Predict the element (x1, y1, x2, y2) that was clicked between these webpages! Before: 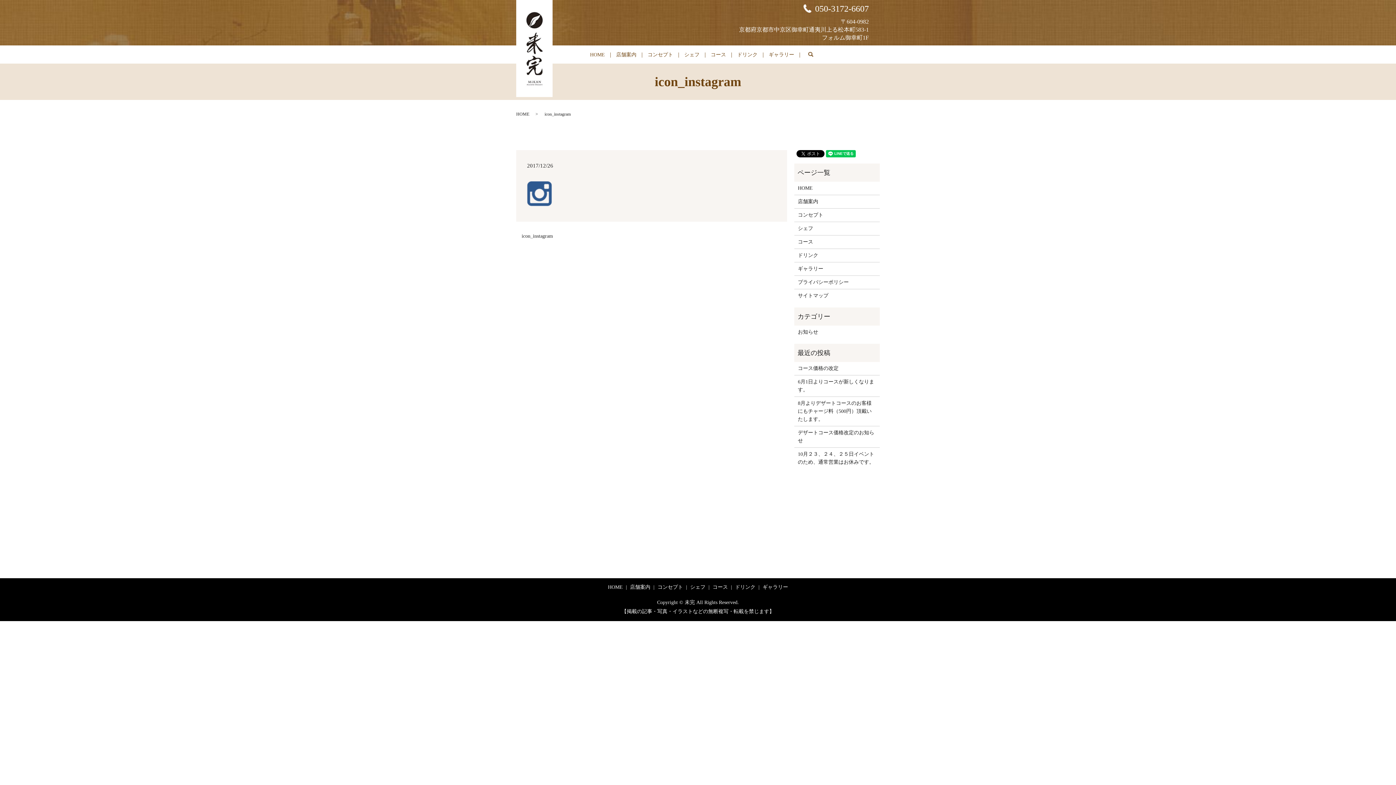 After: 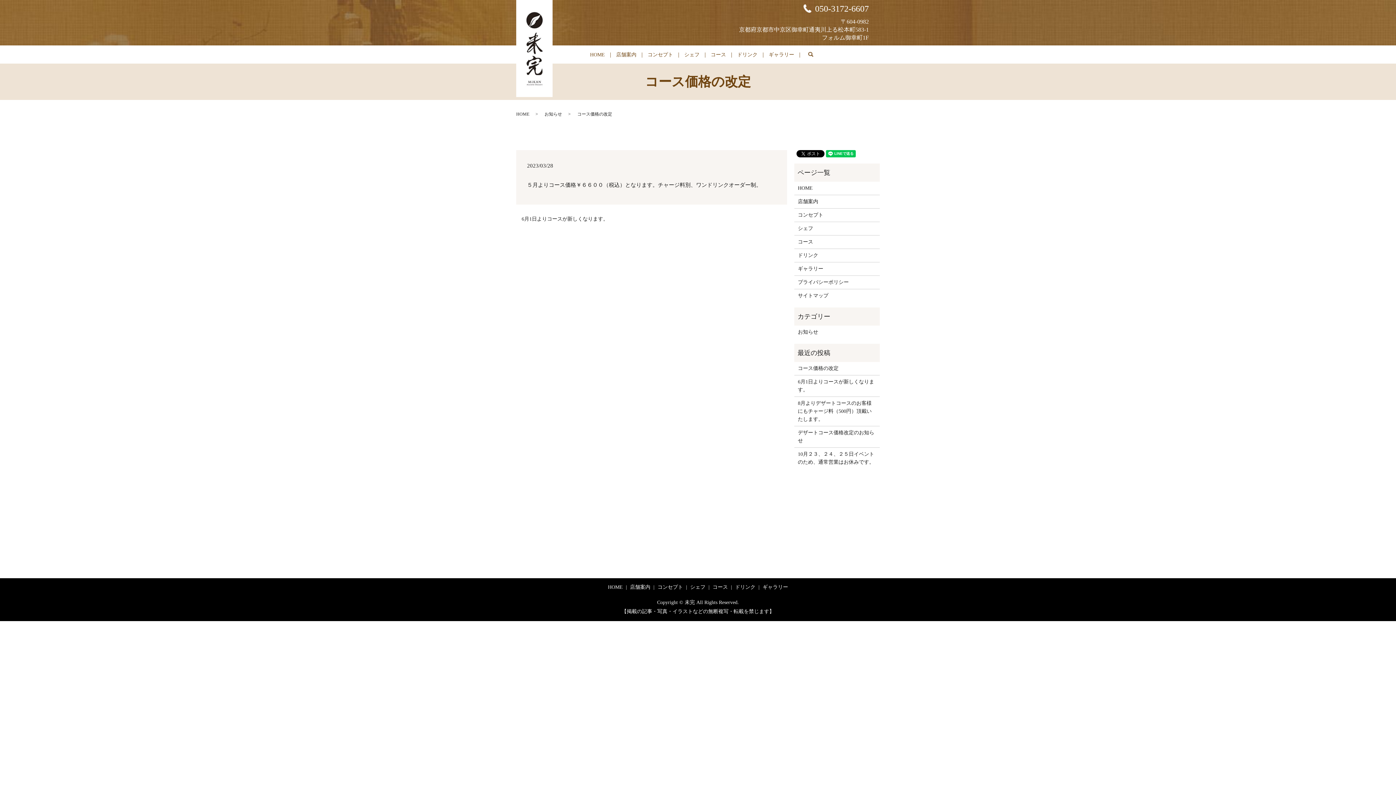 Action: label: コース価格の改定 bbox: (798, 364, 876, 372)